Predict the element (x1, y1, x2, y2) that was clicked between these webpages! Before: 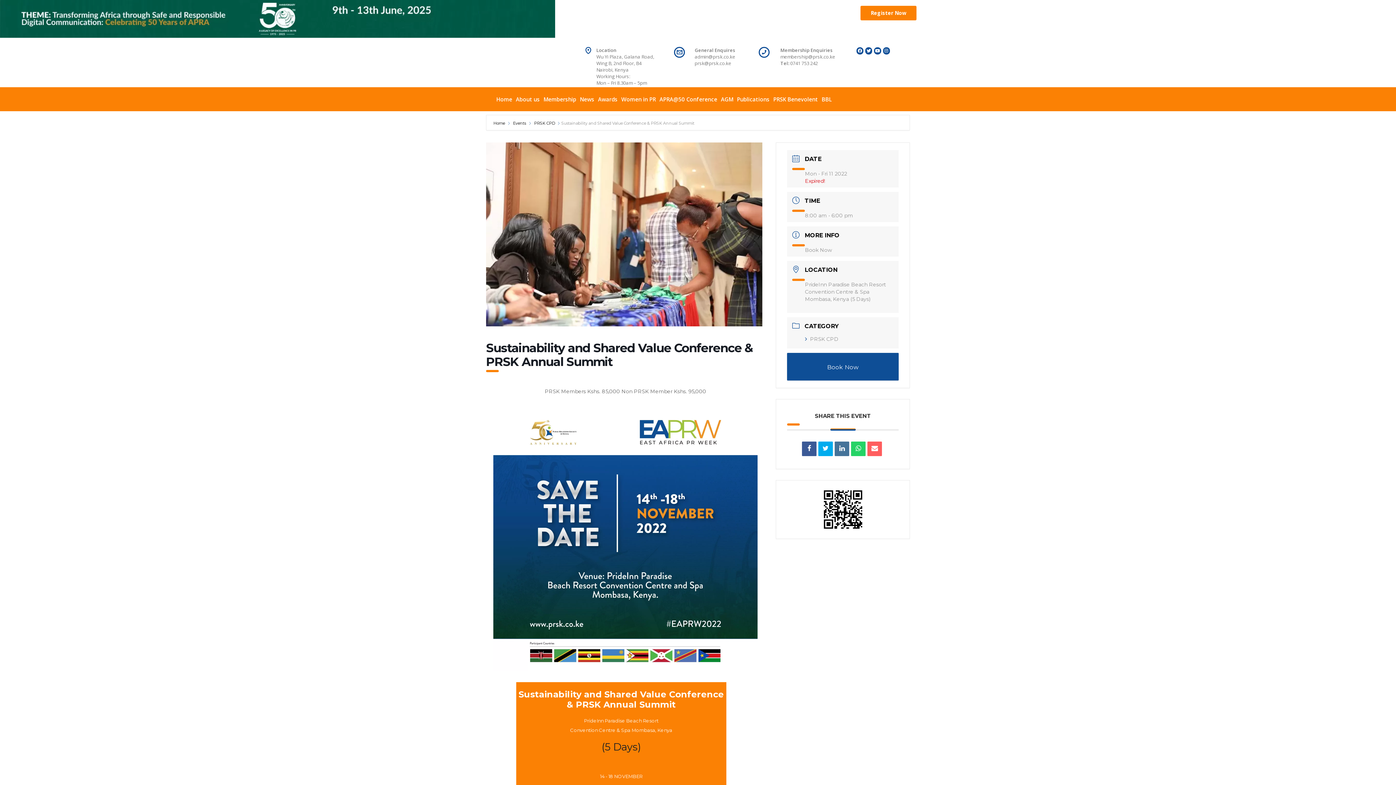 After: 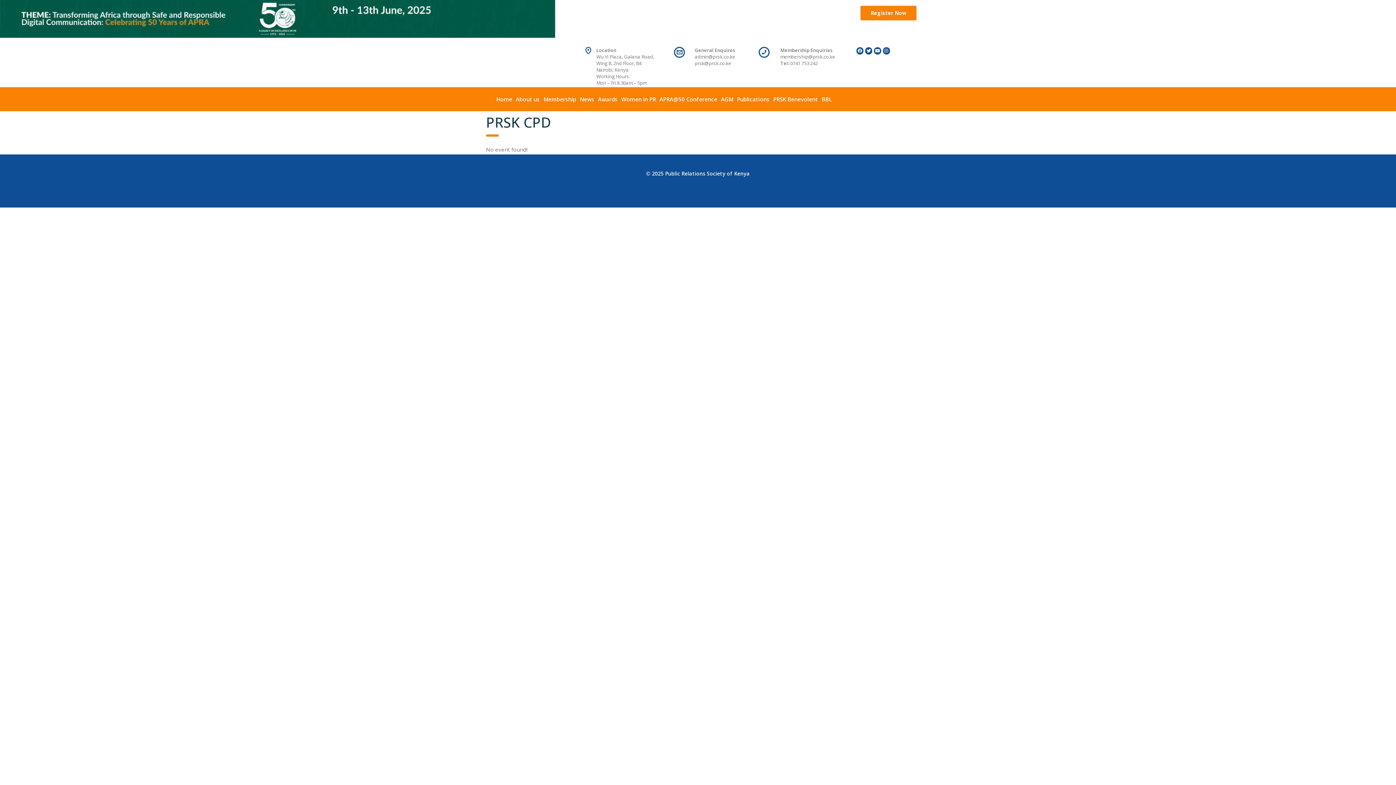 Action: bbox: (532, 120, 554, 125) label: PRSK CPD